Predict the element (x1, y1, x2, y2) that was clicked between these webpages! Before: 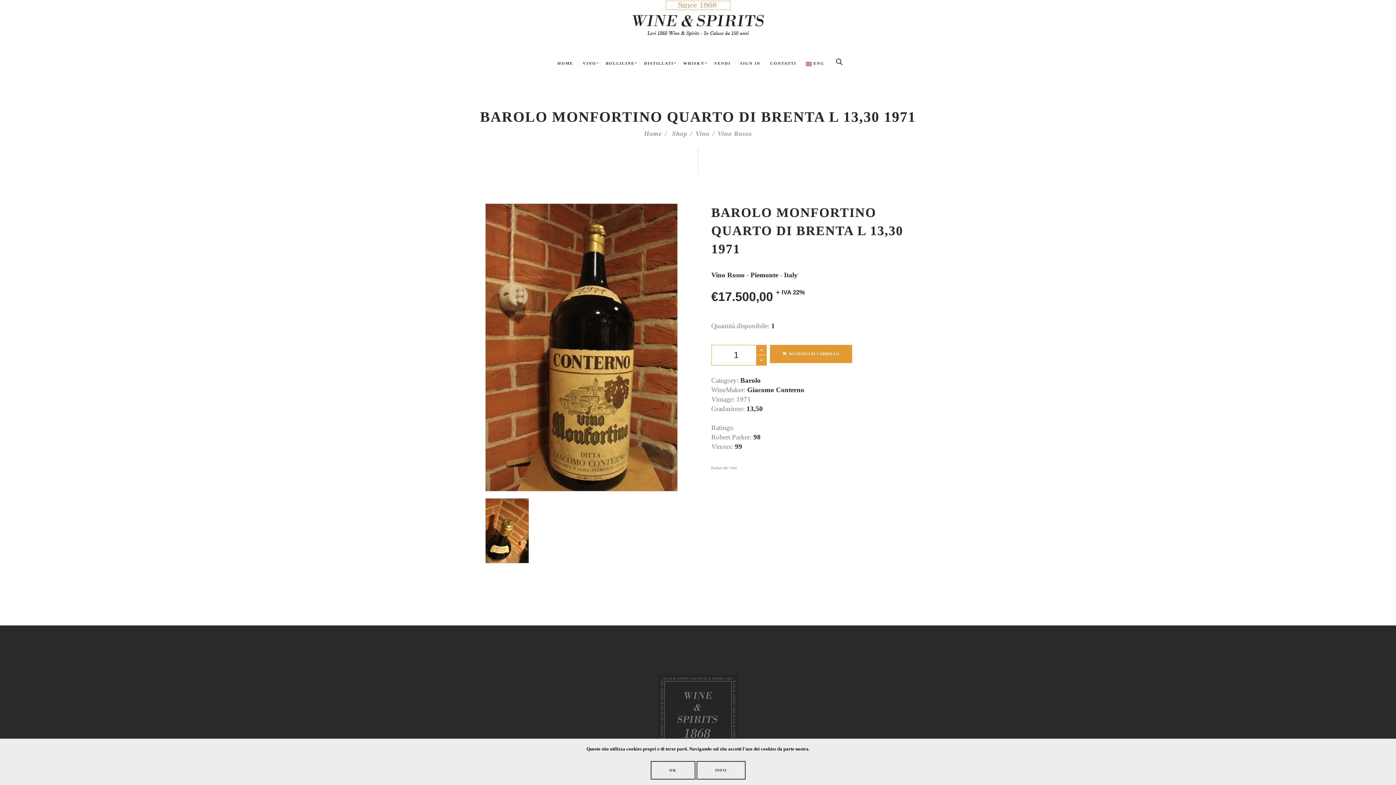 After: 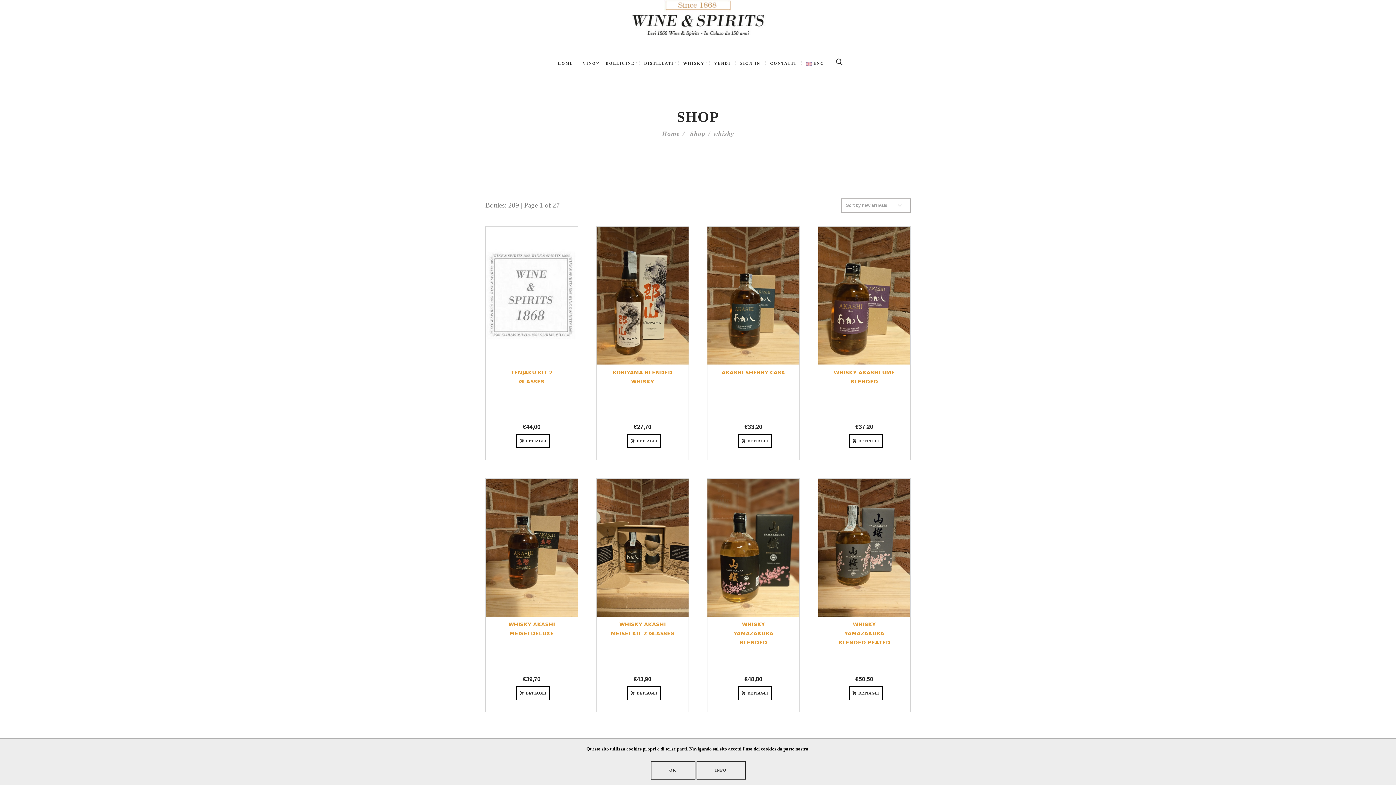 Action: bbox: (678, 55, 709, 71) label: WHISKY